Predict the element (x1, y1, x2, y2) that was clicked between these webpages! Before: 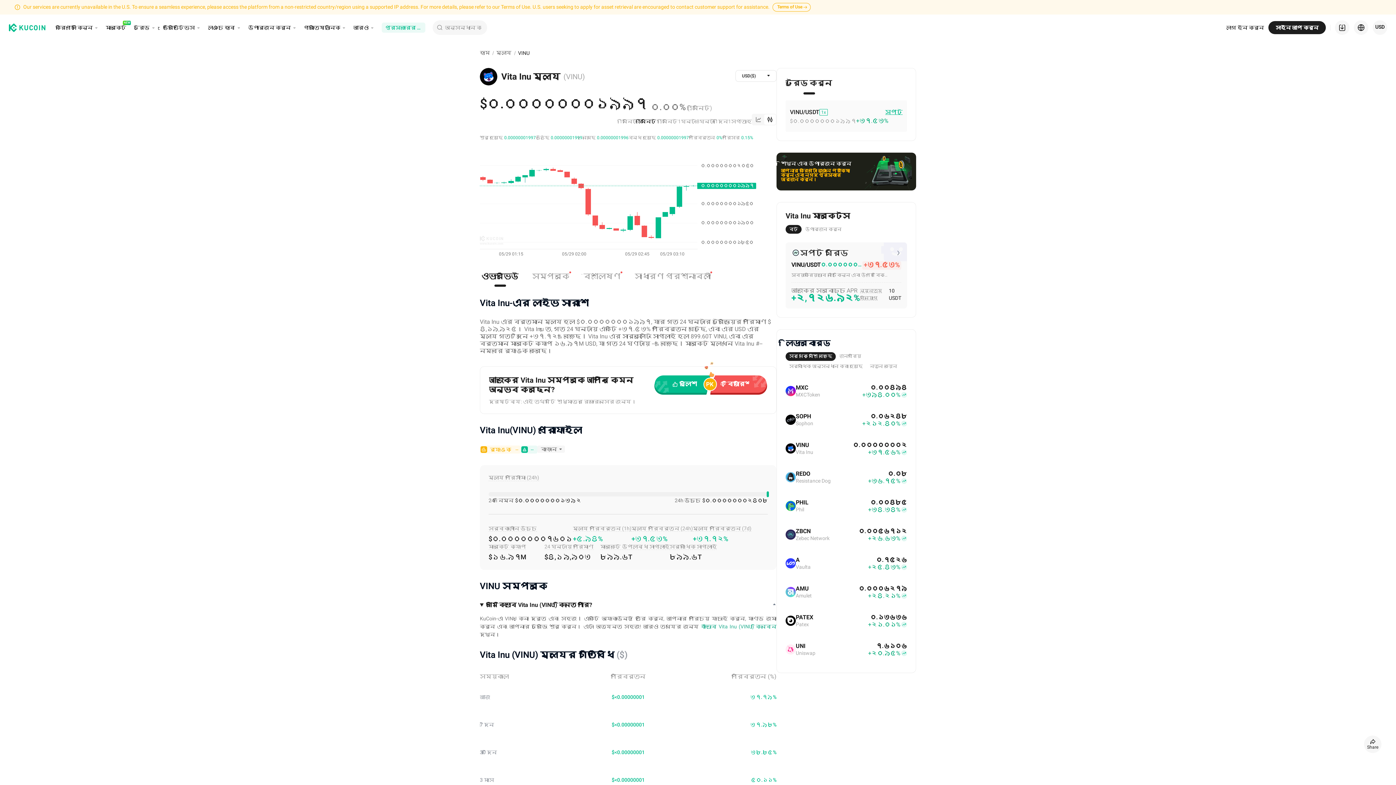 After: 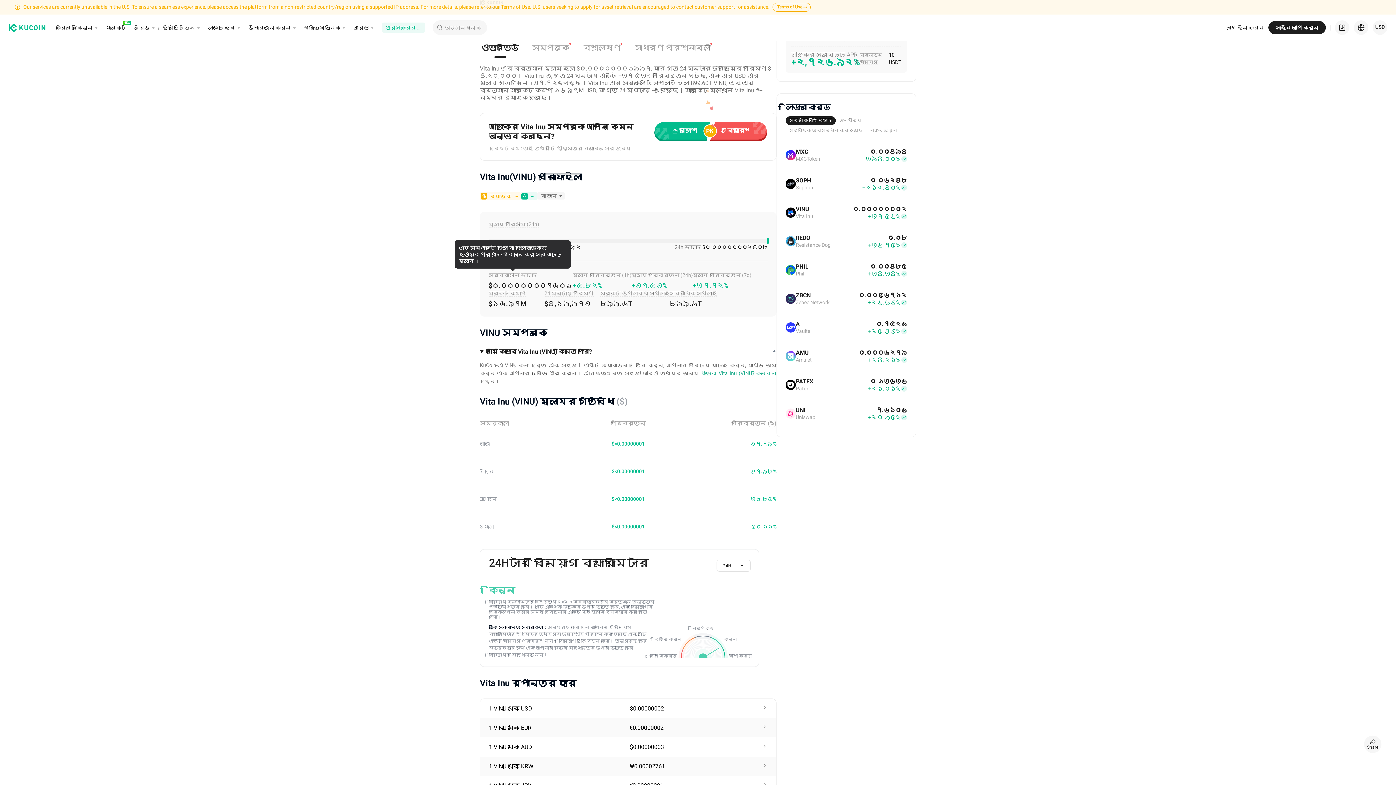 Action: label: ওভারভিউ bbox: (480, 271, 520, 281)